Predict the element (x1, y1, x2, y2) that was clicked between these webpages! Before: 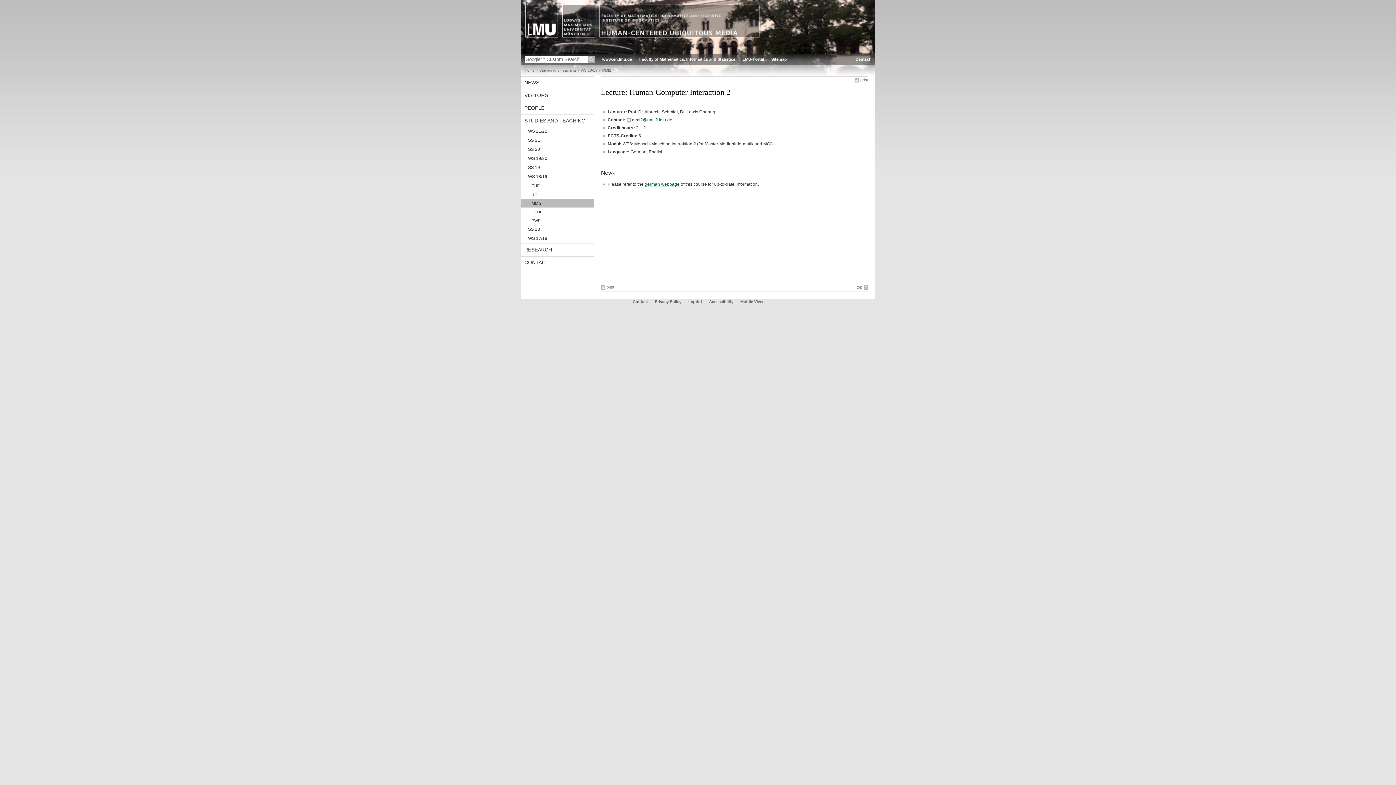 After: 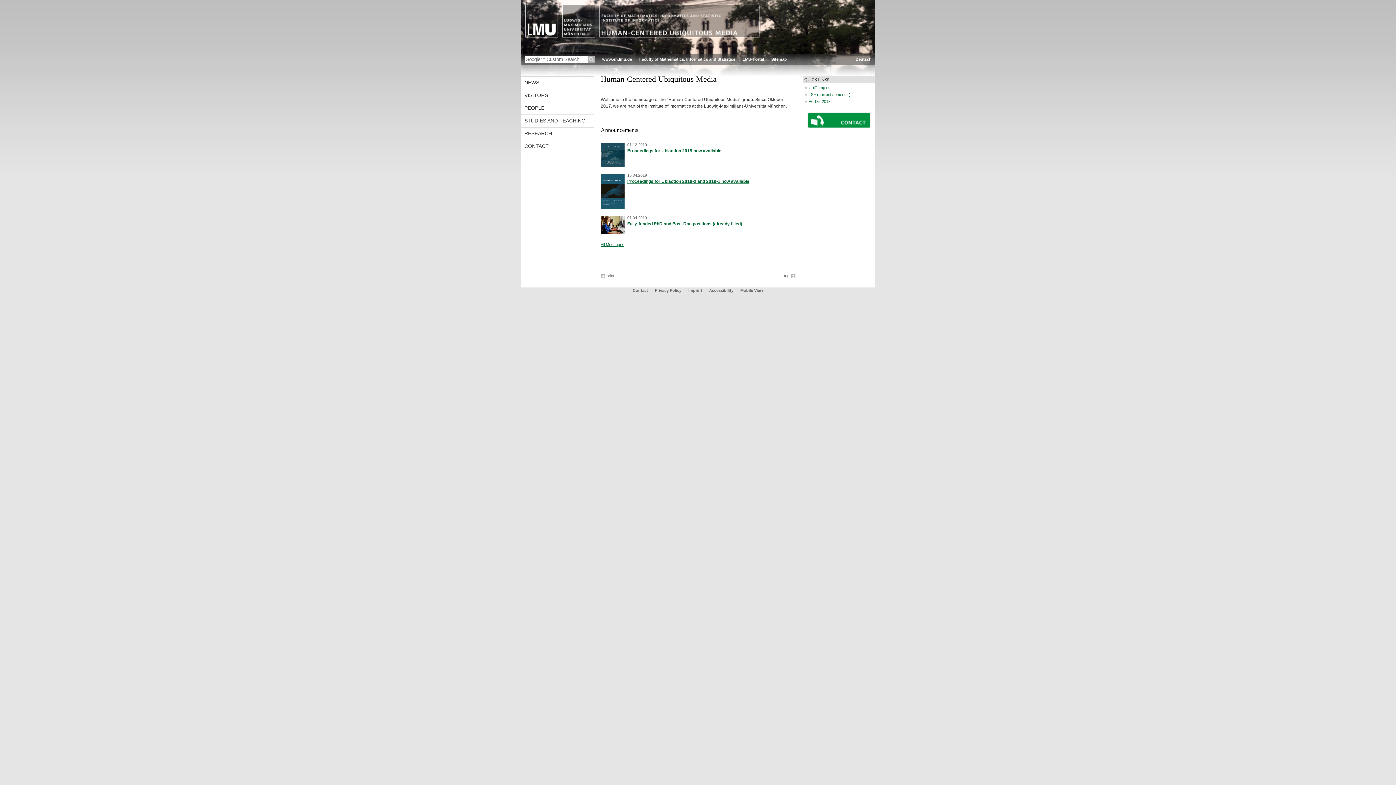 Action: bbox: (524, 68, 534, 72) label: Home